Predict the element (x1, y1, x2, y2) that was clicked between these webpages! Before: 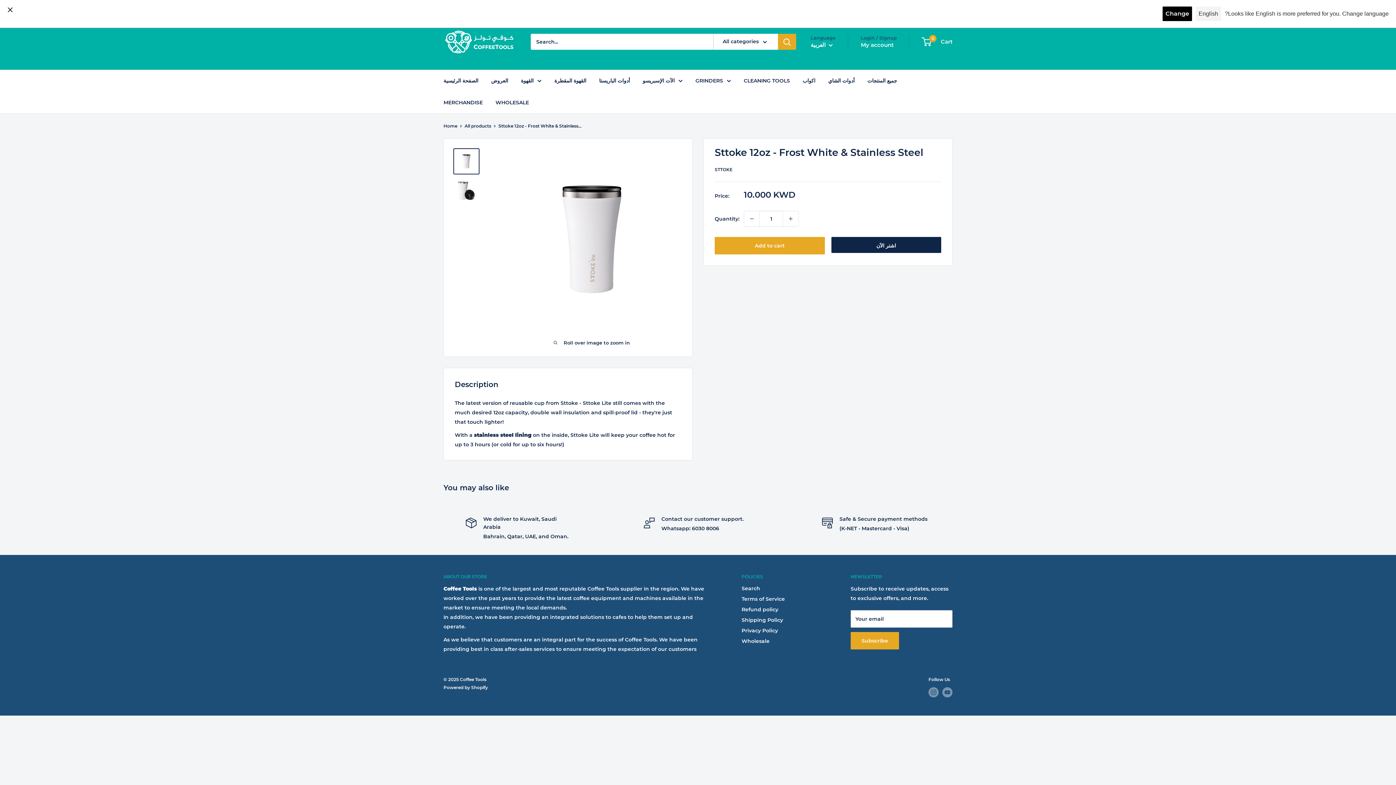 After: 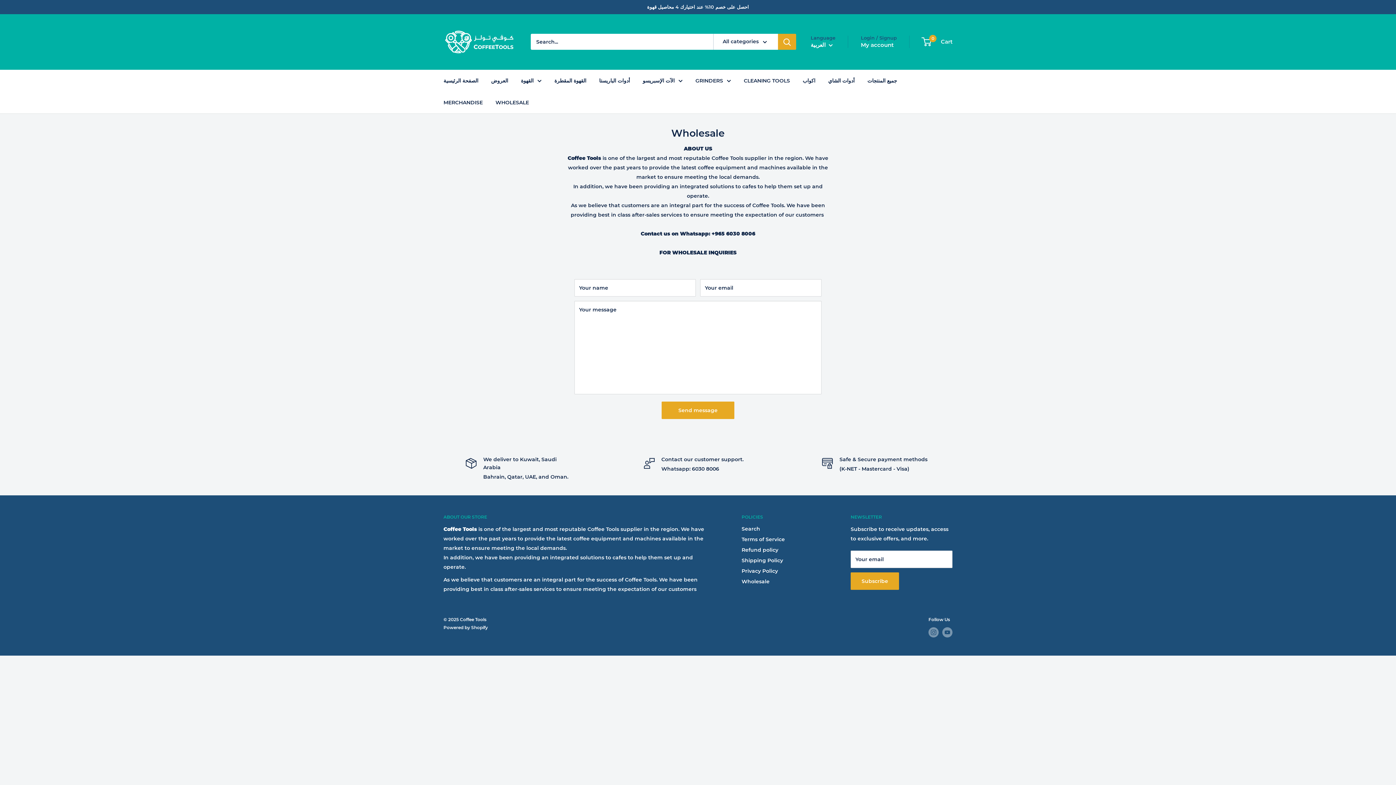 Action: label: WHOLESALE bbox: (495, 97, 529, 107)